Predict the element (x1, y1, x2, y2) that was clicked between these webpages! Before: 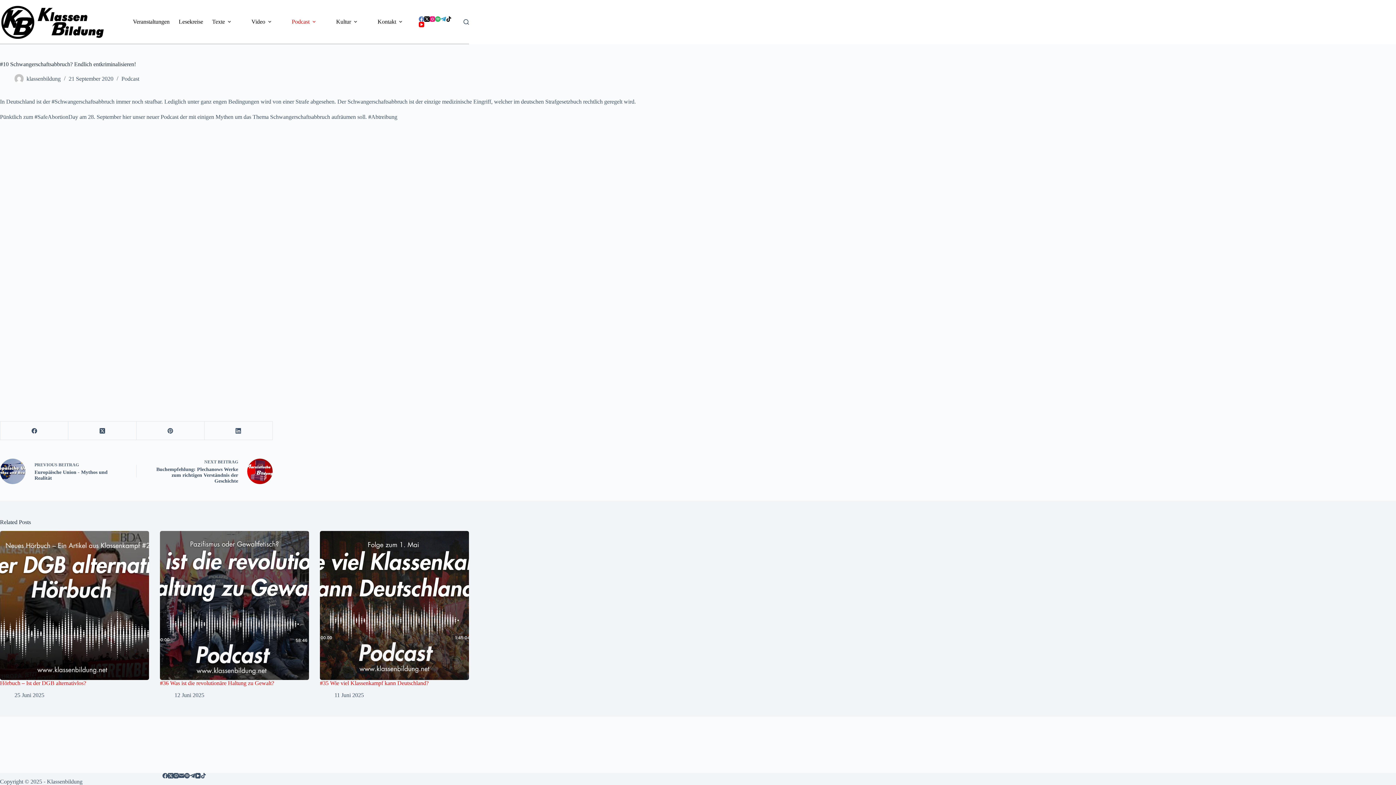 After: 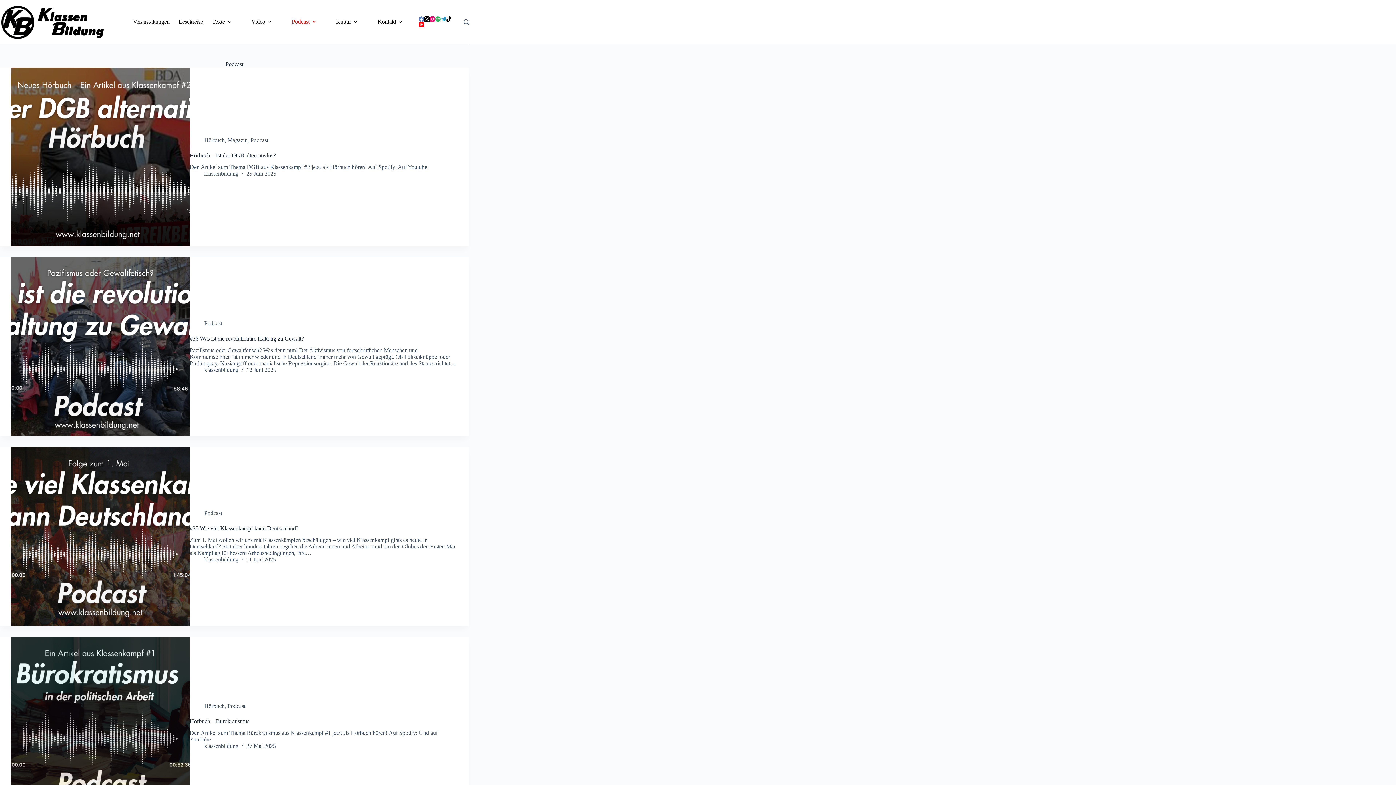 Action: label: Podcast bbox: (287, 0, 322, 43)